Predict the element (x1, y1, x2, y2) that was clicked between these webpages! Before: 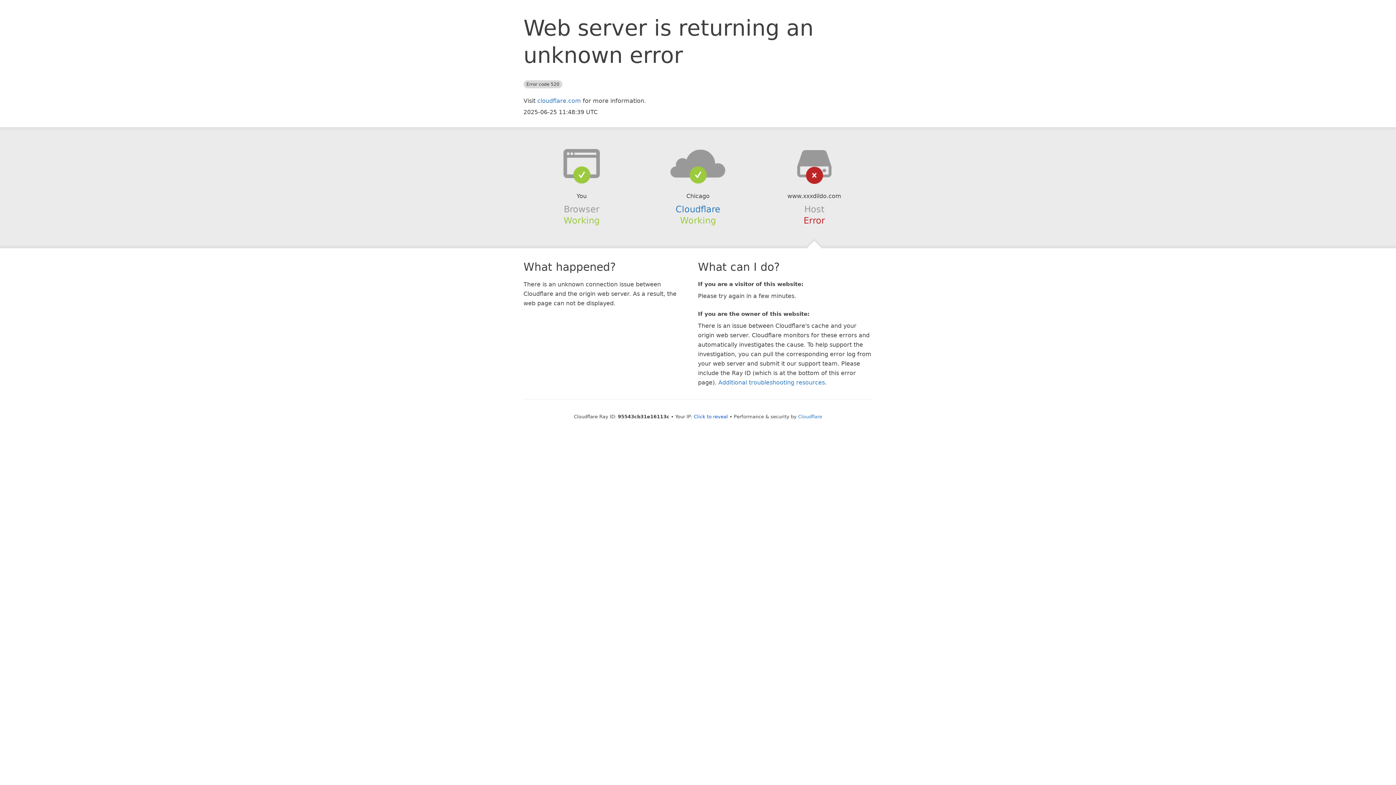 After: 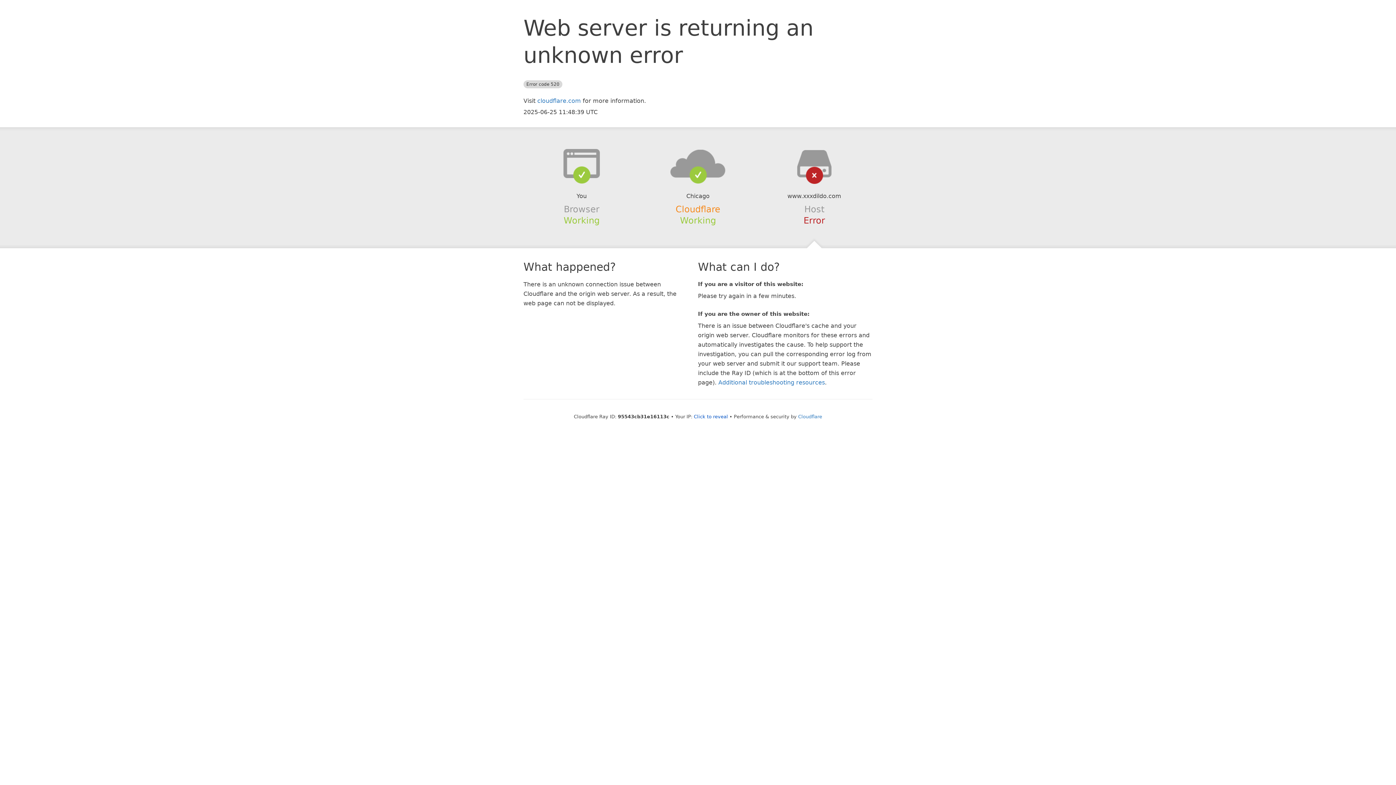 Action: label: Cloudflare bbox: (675, 204, 720, 214)